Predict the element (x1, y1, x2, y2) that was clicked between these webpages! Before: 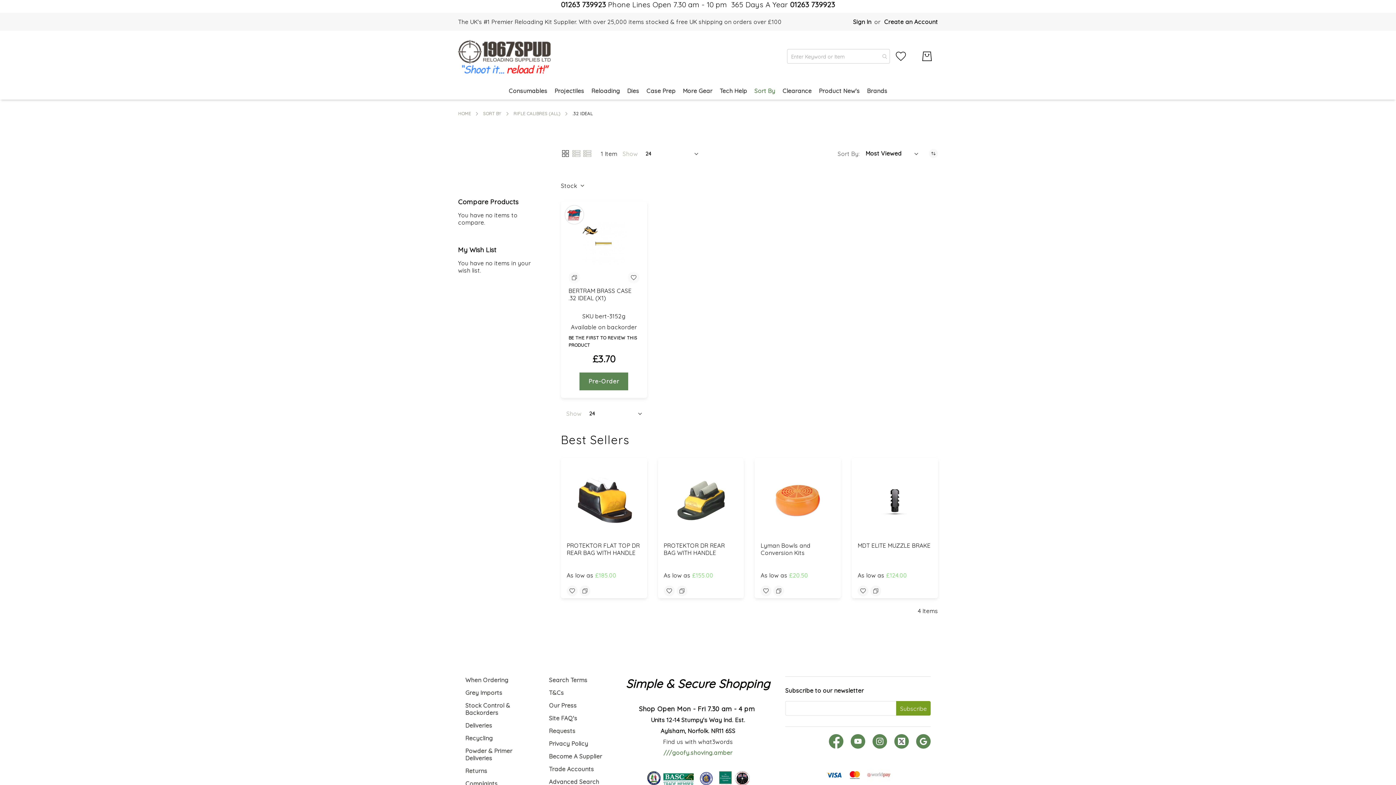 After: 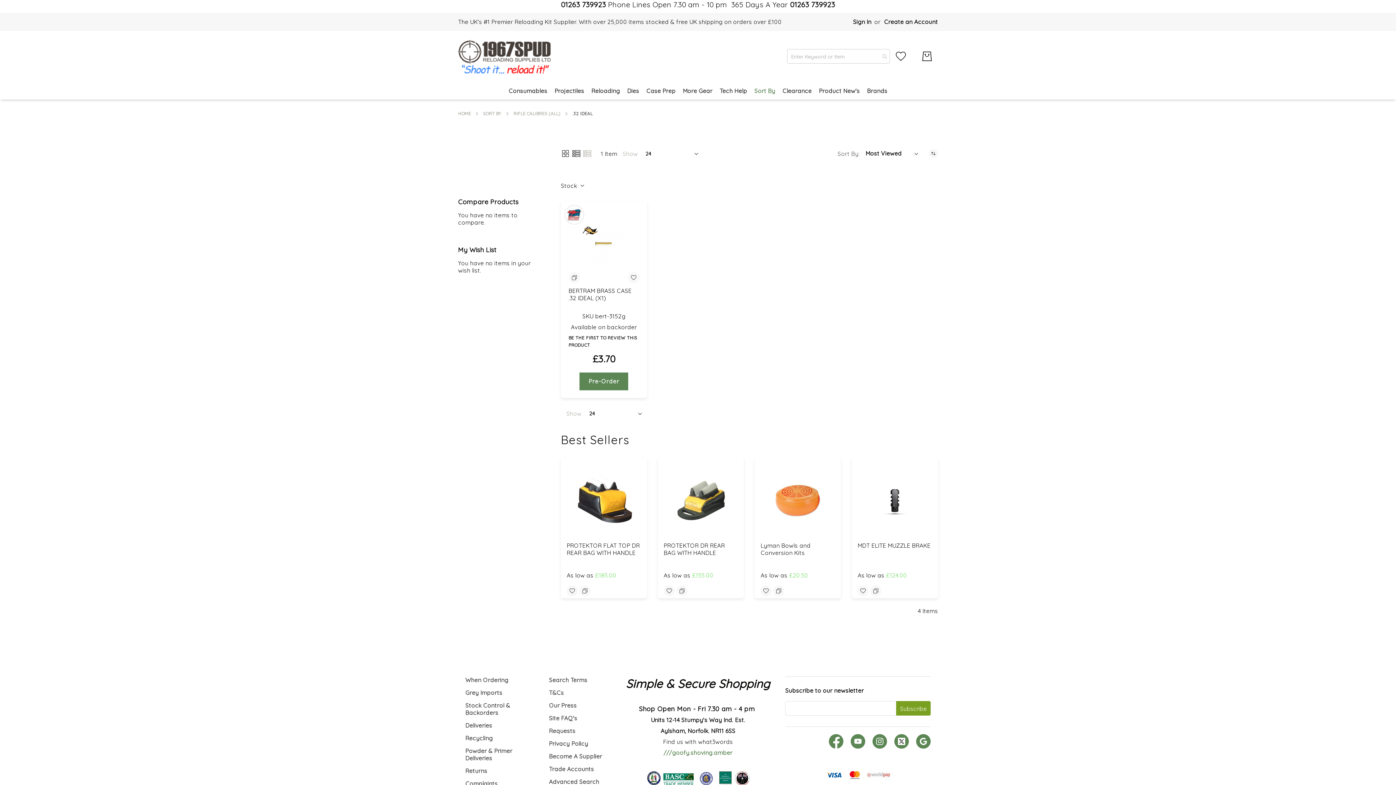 Action: bbox: (571, 149, 581, 158)